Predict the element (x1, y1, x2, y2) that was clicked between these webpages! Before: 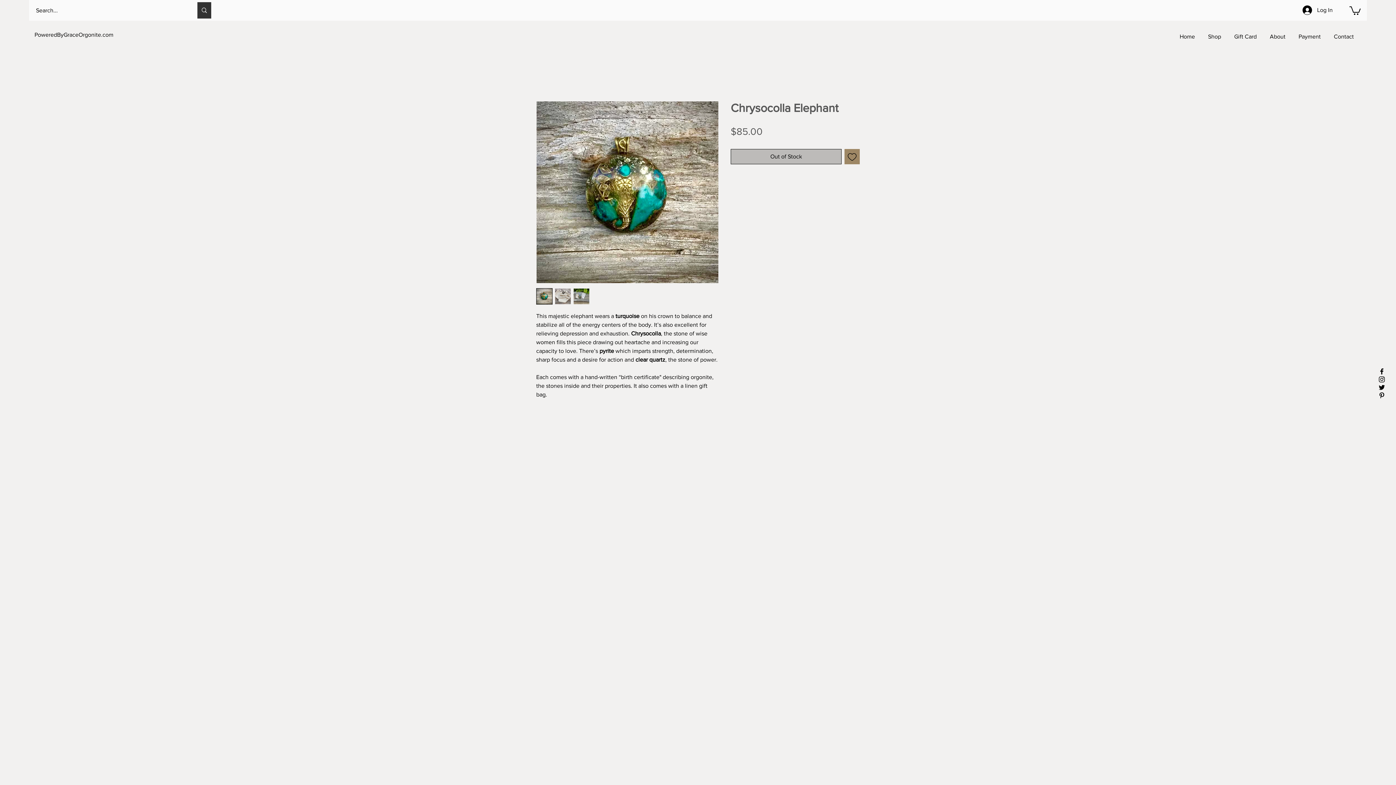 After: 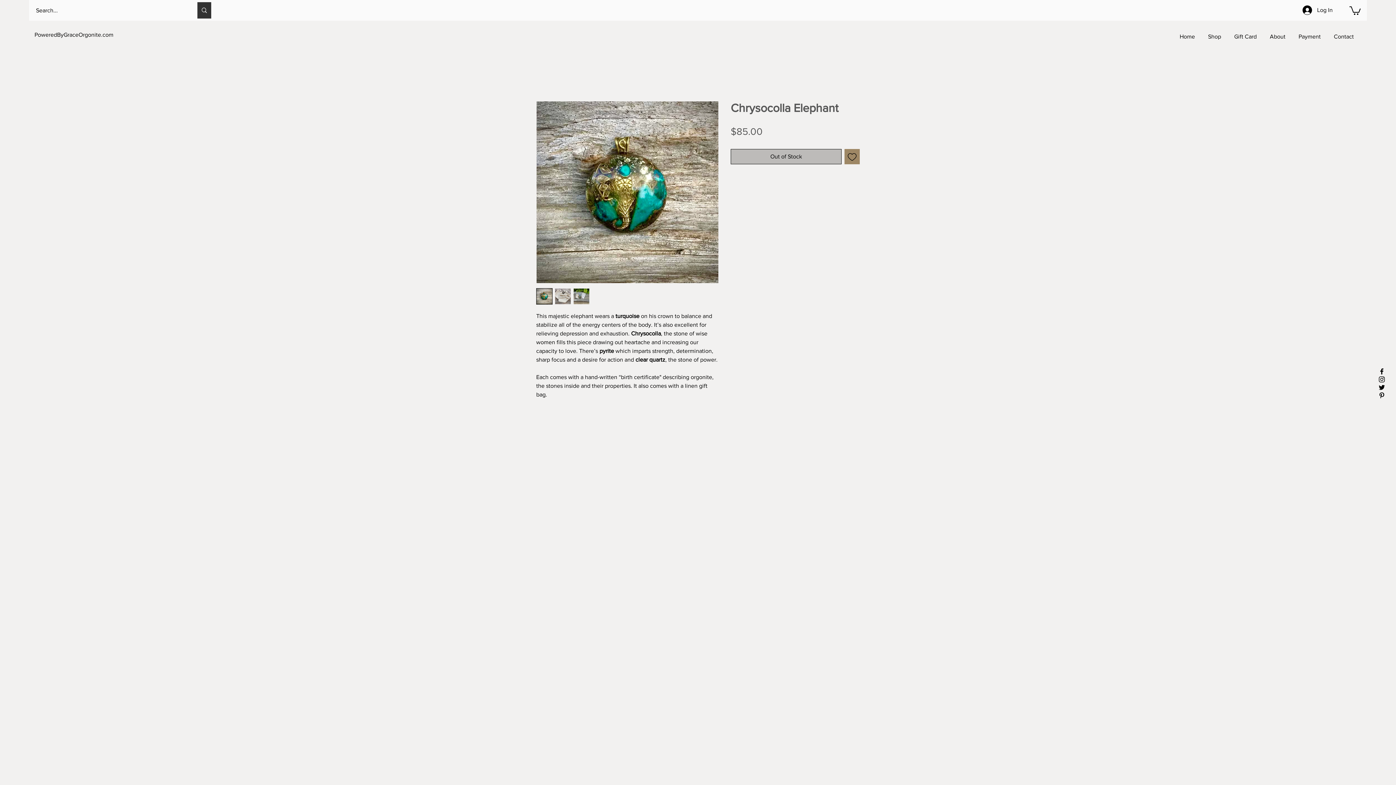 Action: label: Black Instagram Icon bbox: (1378, 375, 1386, 383)